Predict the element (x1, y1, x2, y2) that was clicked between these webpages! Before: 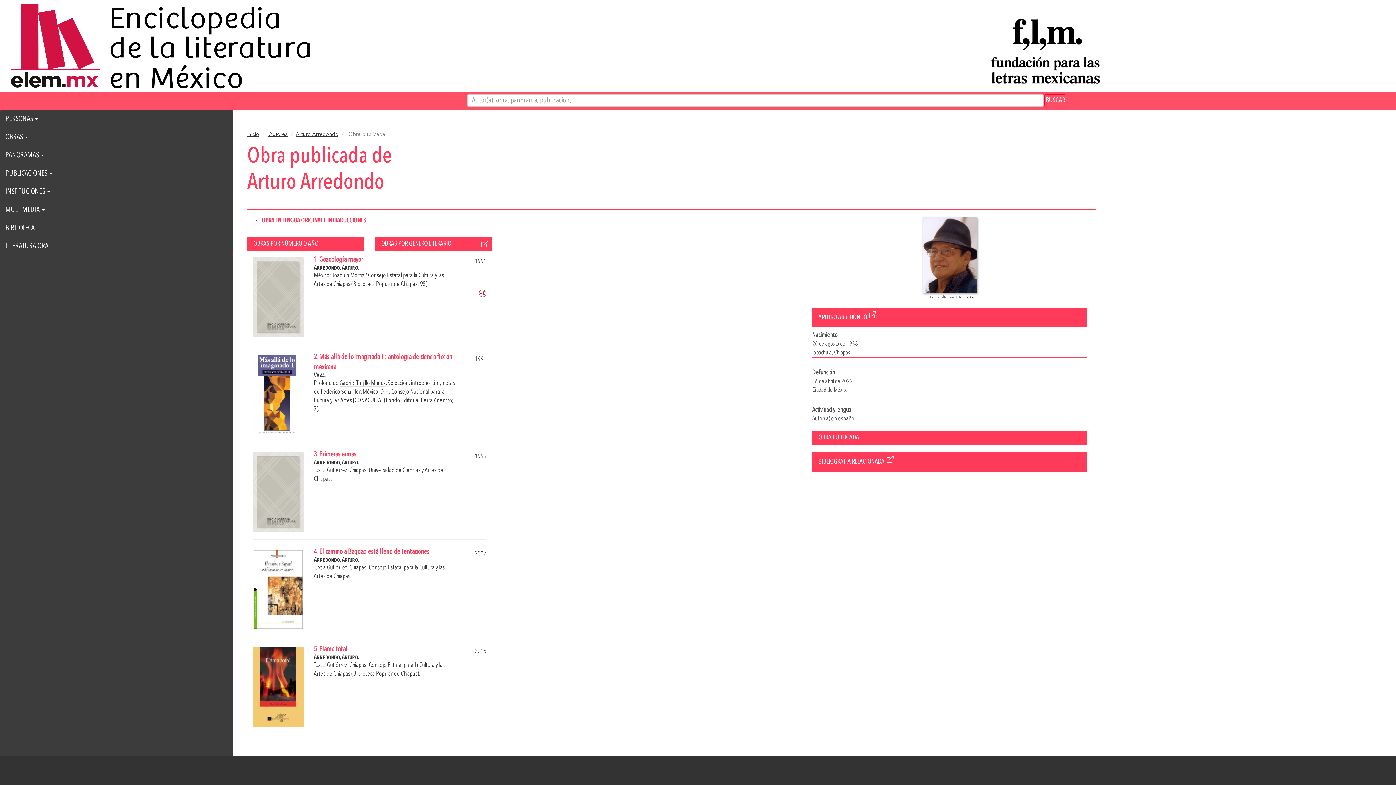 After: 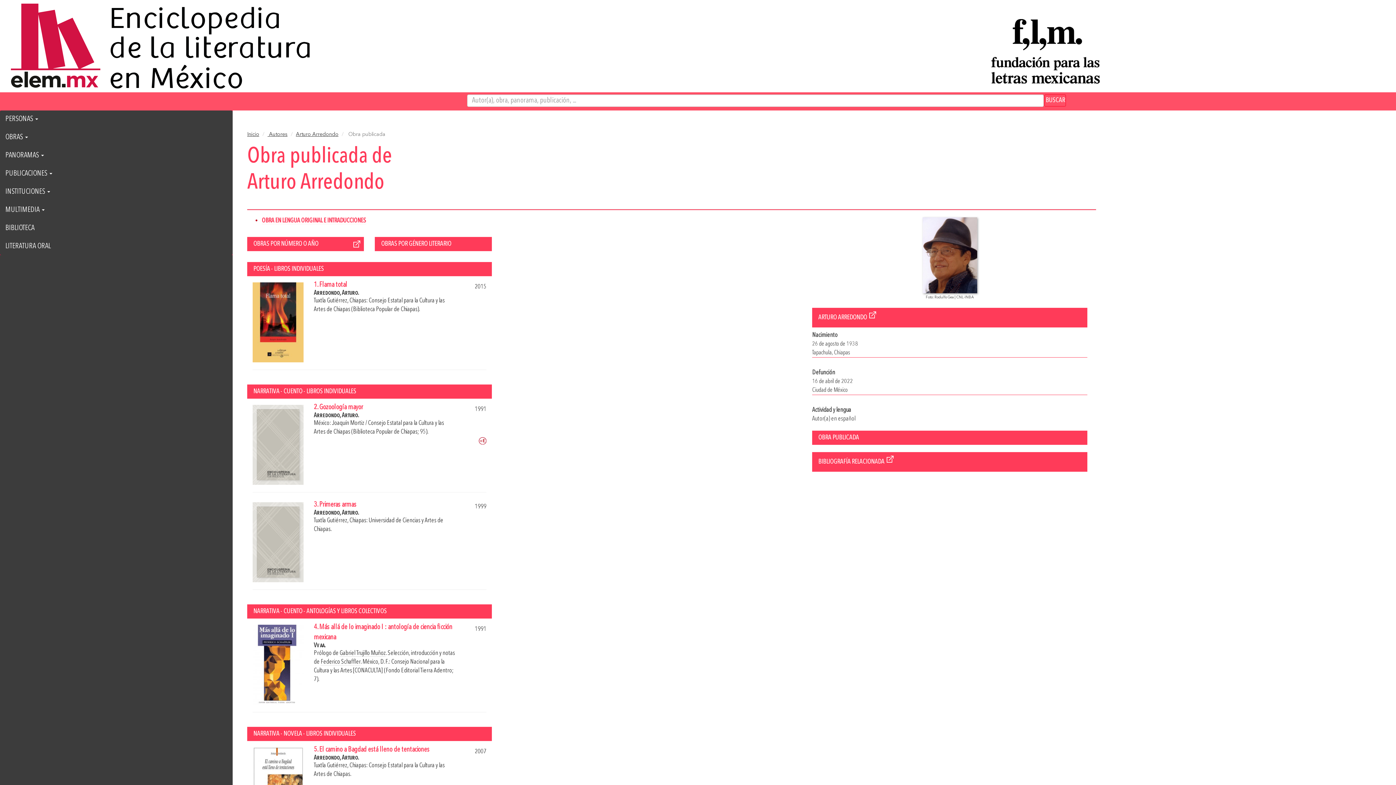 Action: bbox: (481, 240, 488, 247)